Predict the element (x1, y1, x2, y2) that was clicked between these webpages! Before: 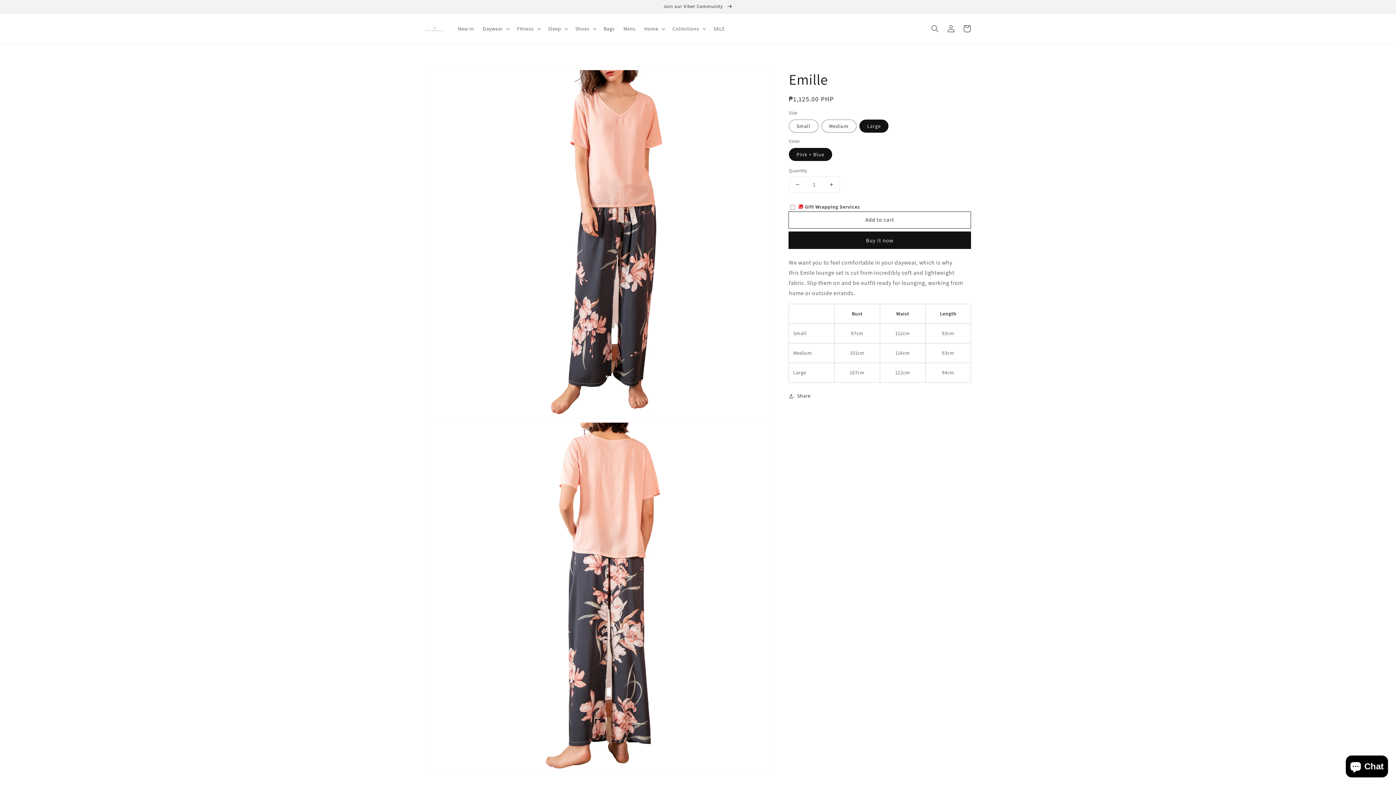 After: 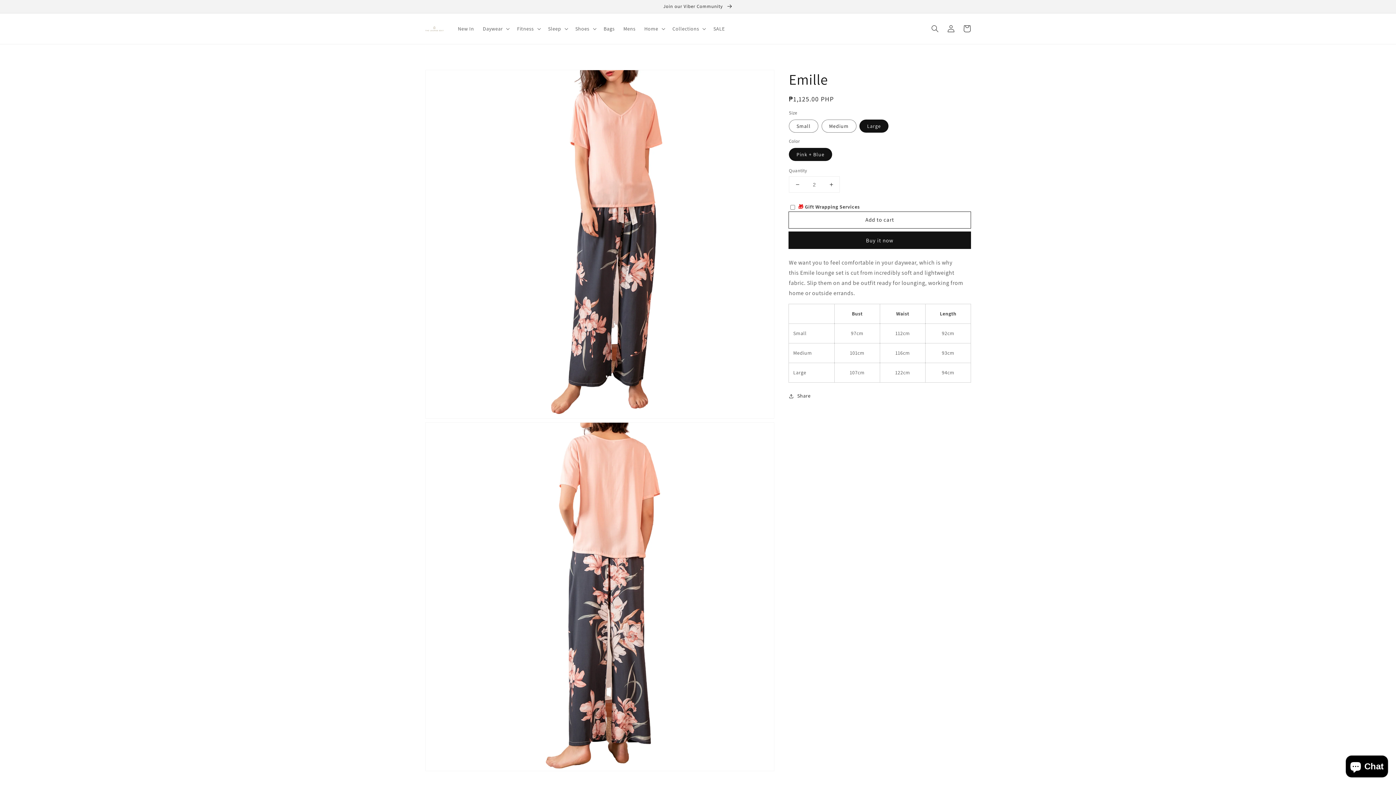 Action: bbox: (823, 176, 839, 192) label: Increase quantity for Emille